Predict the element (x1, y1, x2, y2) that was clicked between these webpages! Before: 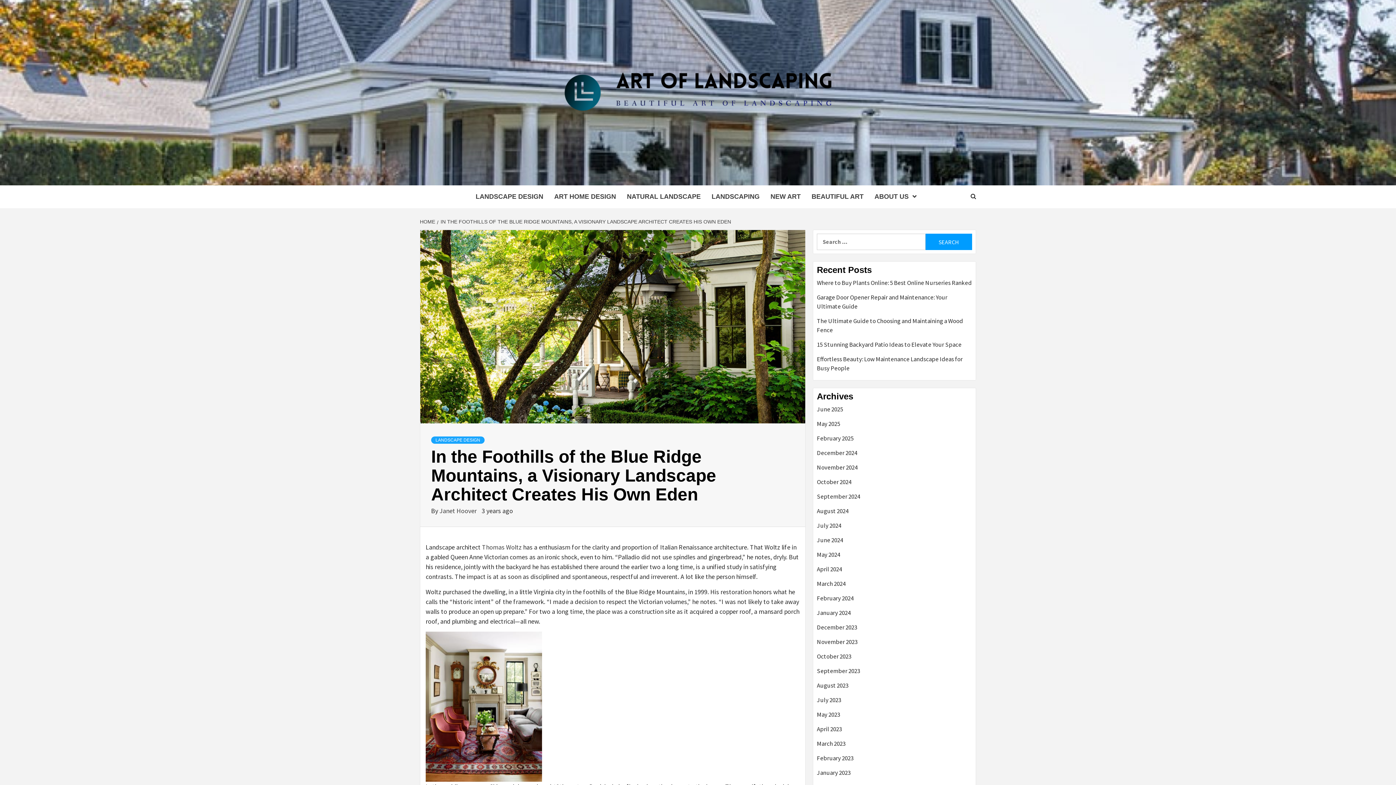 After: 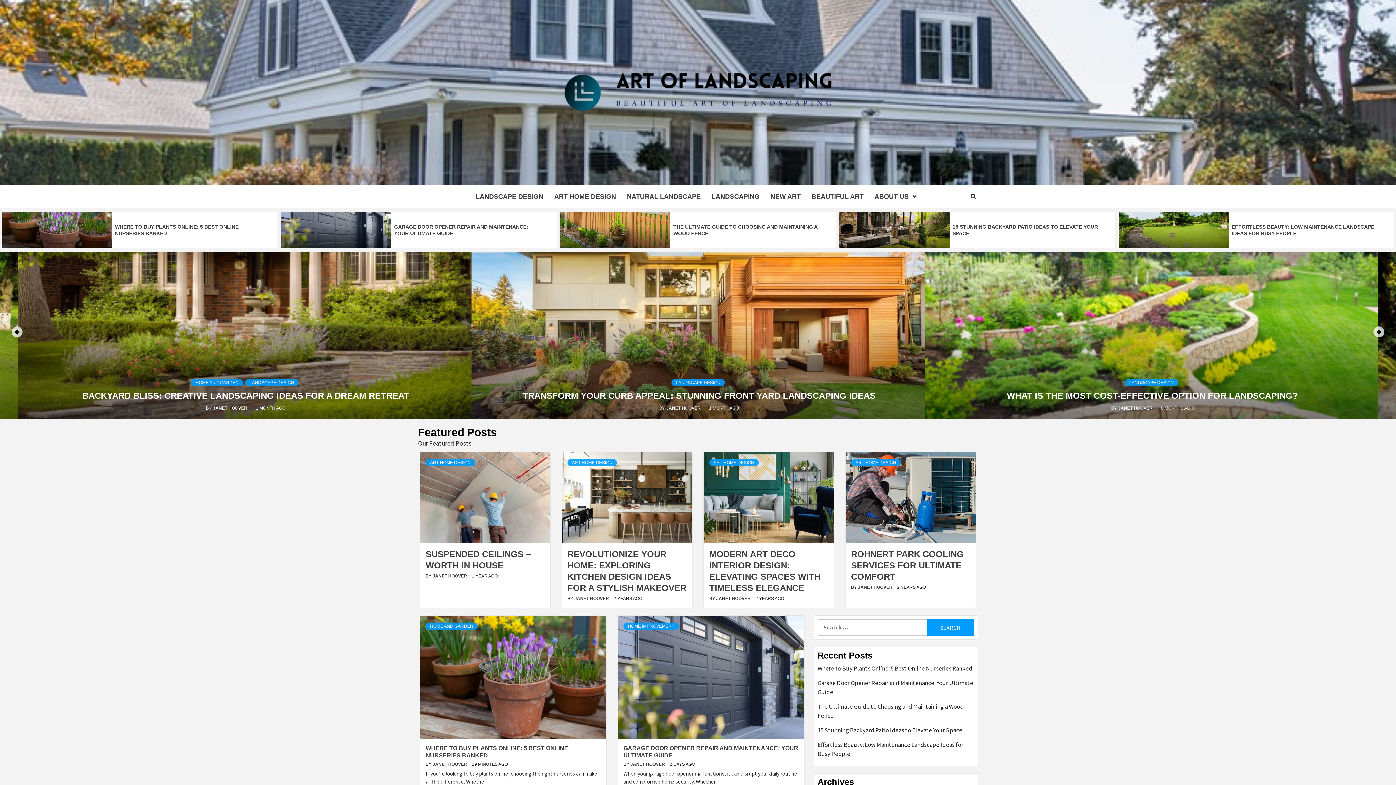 Action: bbox: (420, 218, 437, 224) label: HOME